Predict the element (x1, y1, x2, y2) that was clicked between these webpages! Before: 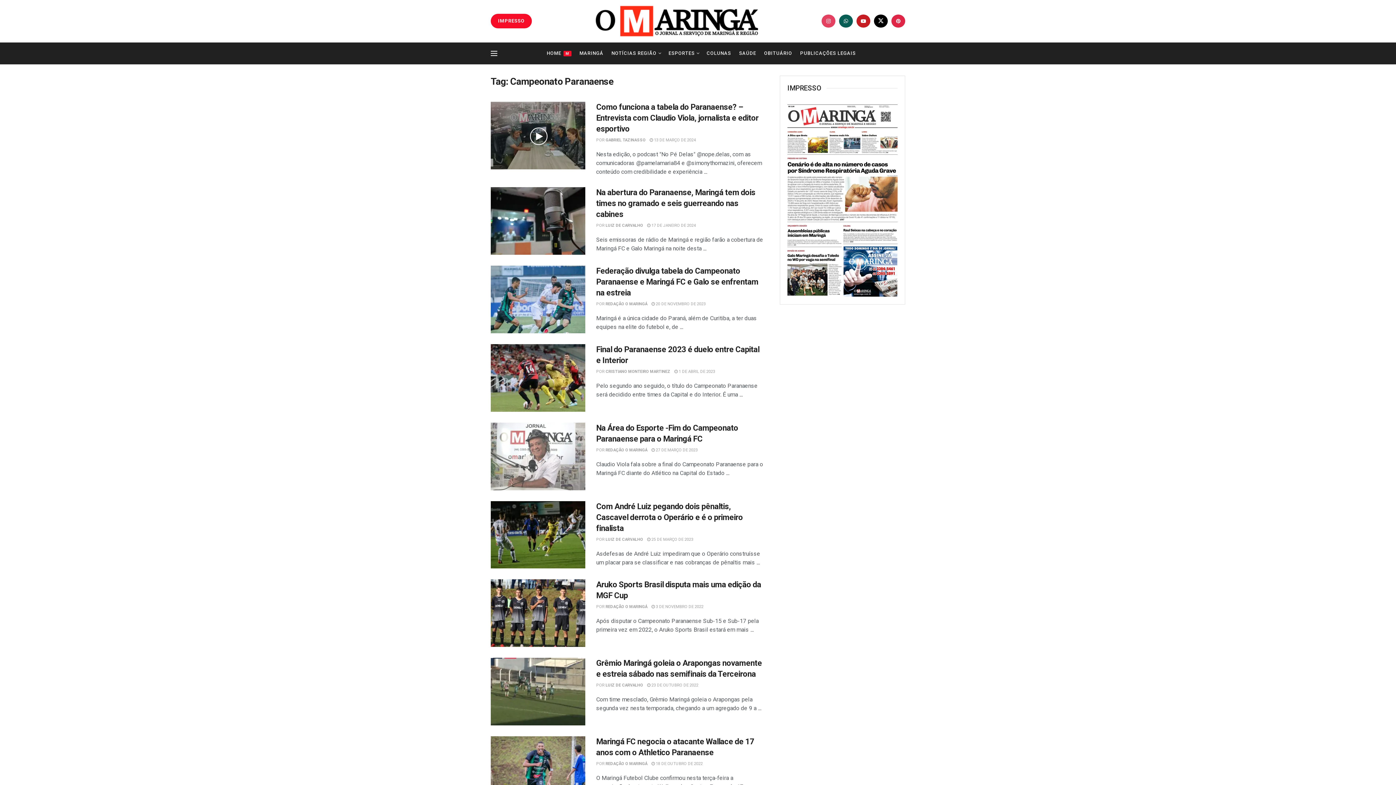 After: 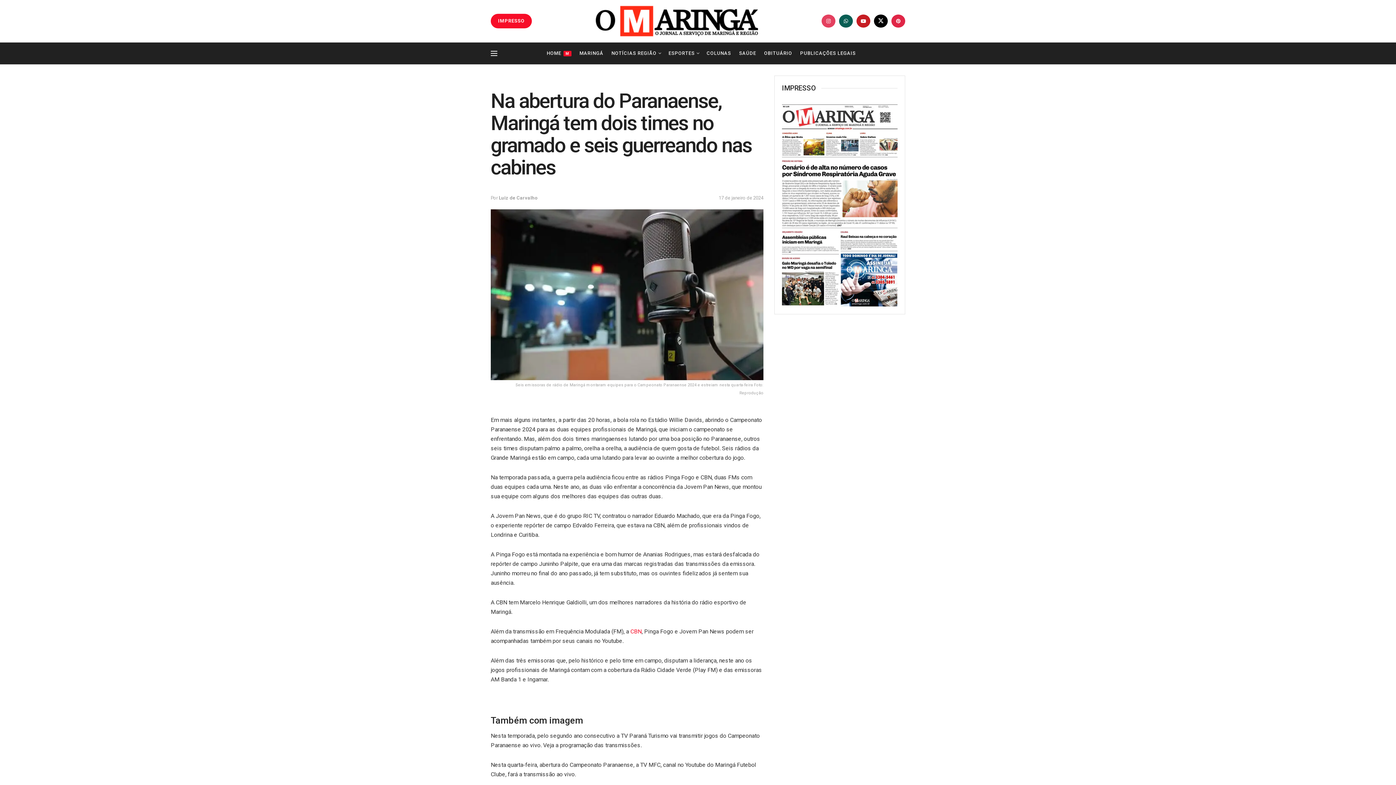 Action: bbox: (647, 223, 696, 228) label:  17 DE JANEIRO DE 2024